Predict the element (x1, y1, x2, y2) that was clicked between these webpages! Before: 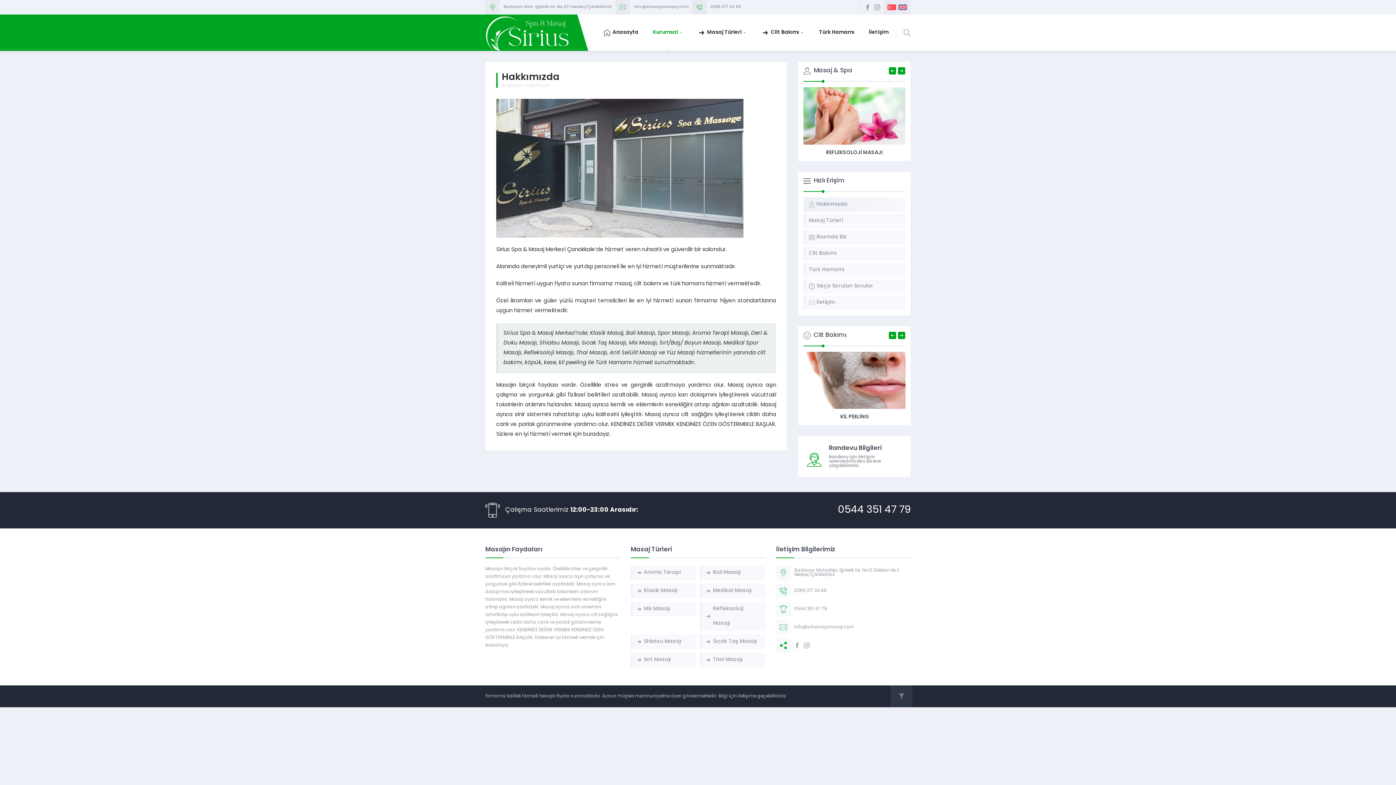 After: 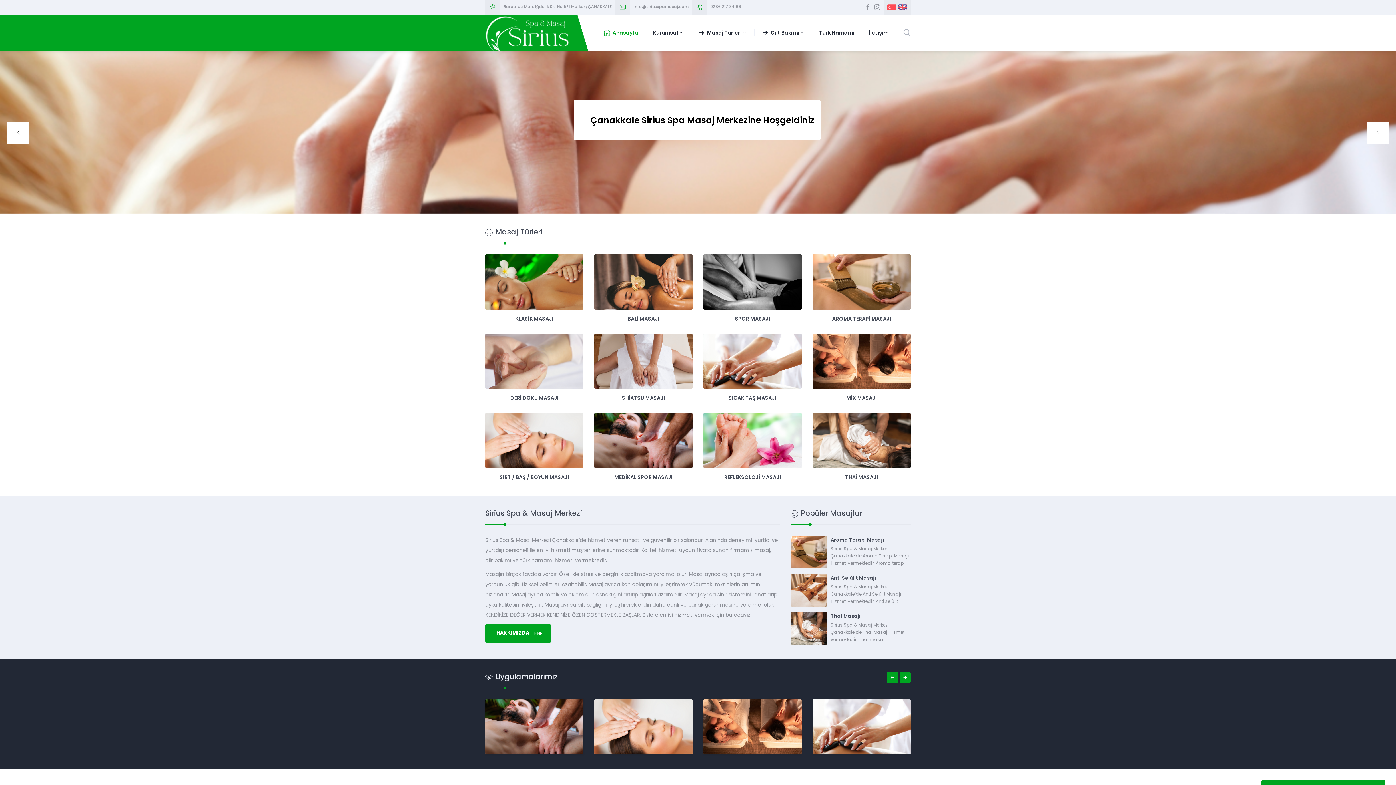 Action: bbox: (485, 45, 570, 50)